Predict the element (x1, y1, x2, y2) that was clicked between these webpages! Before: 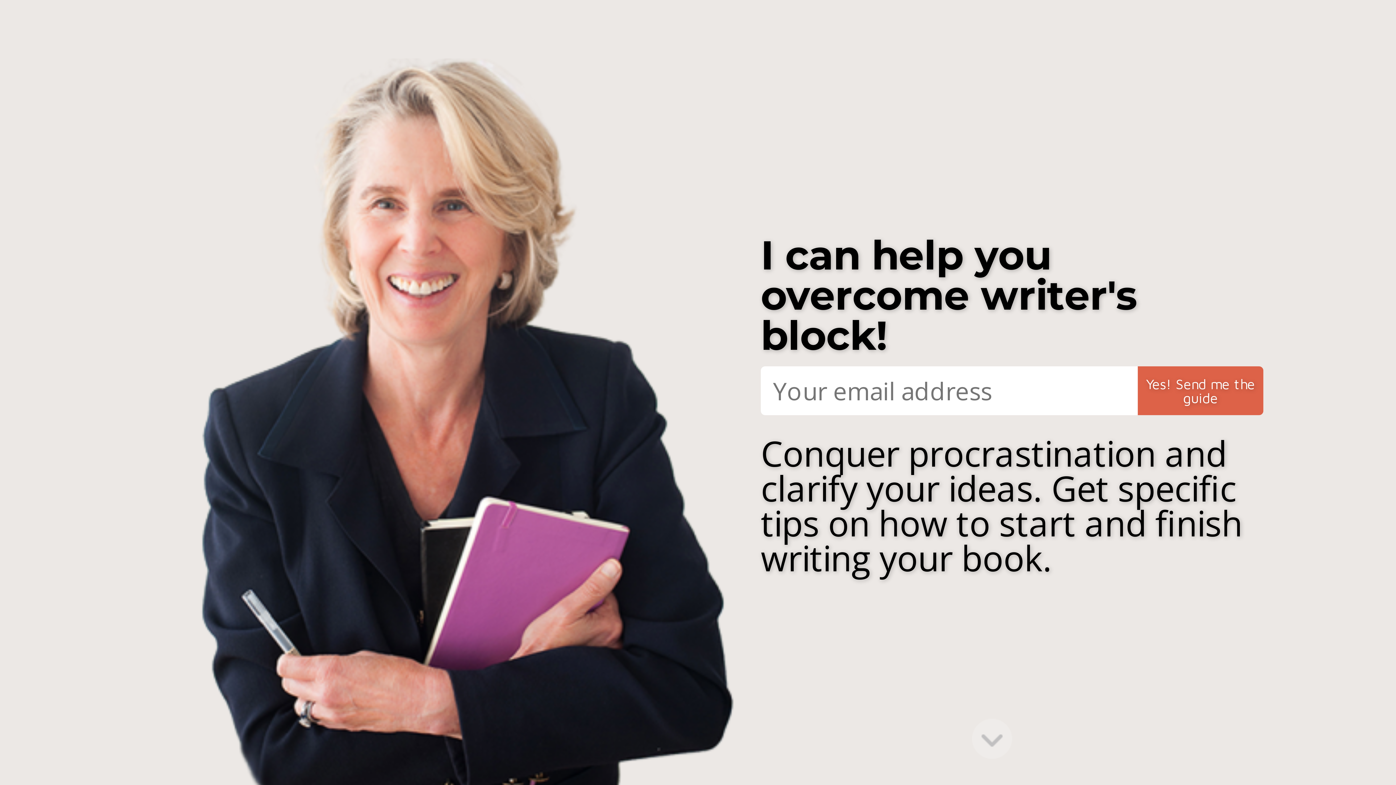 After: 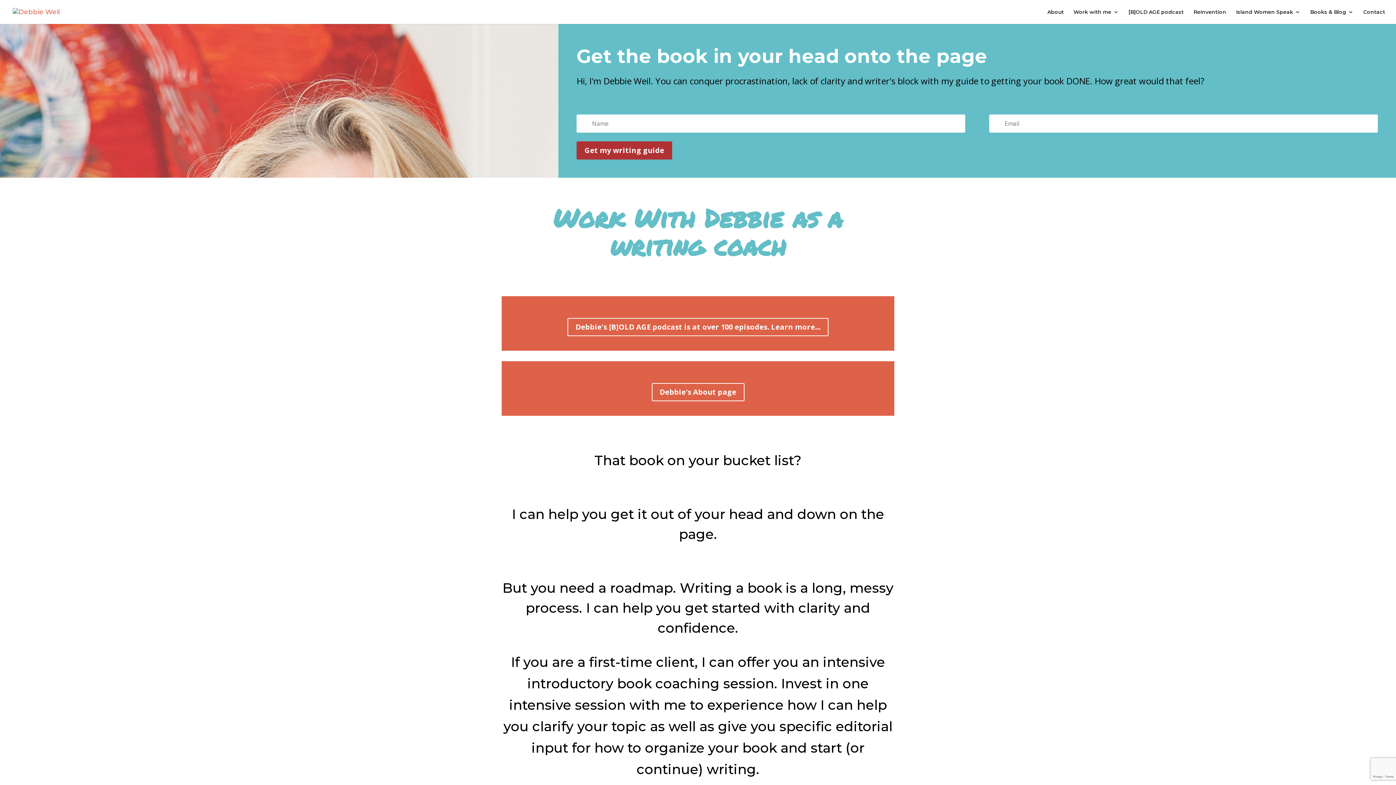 Action: bbox: (12, 138, 53, 146)